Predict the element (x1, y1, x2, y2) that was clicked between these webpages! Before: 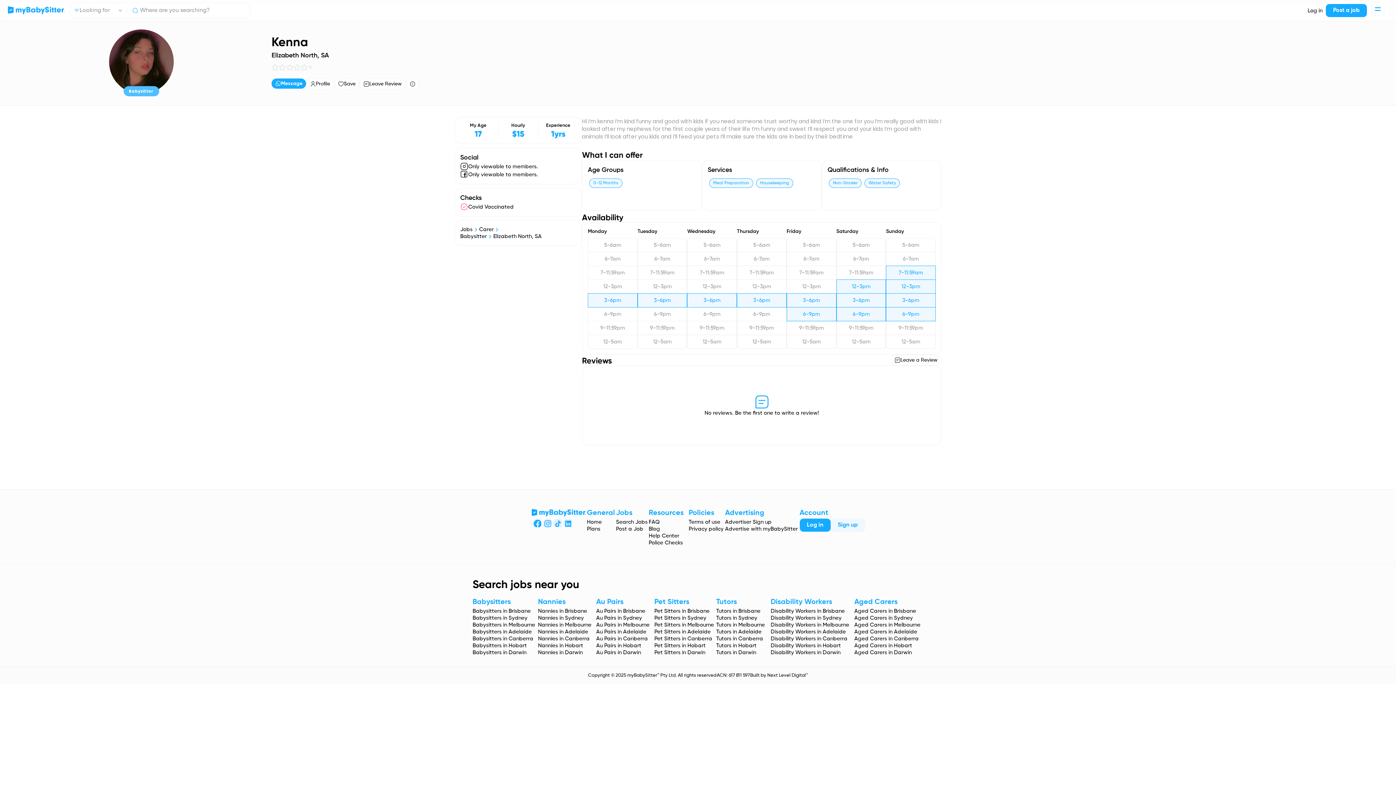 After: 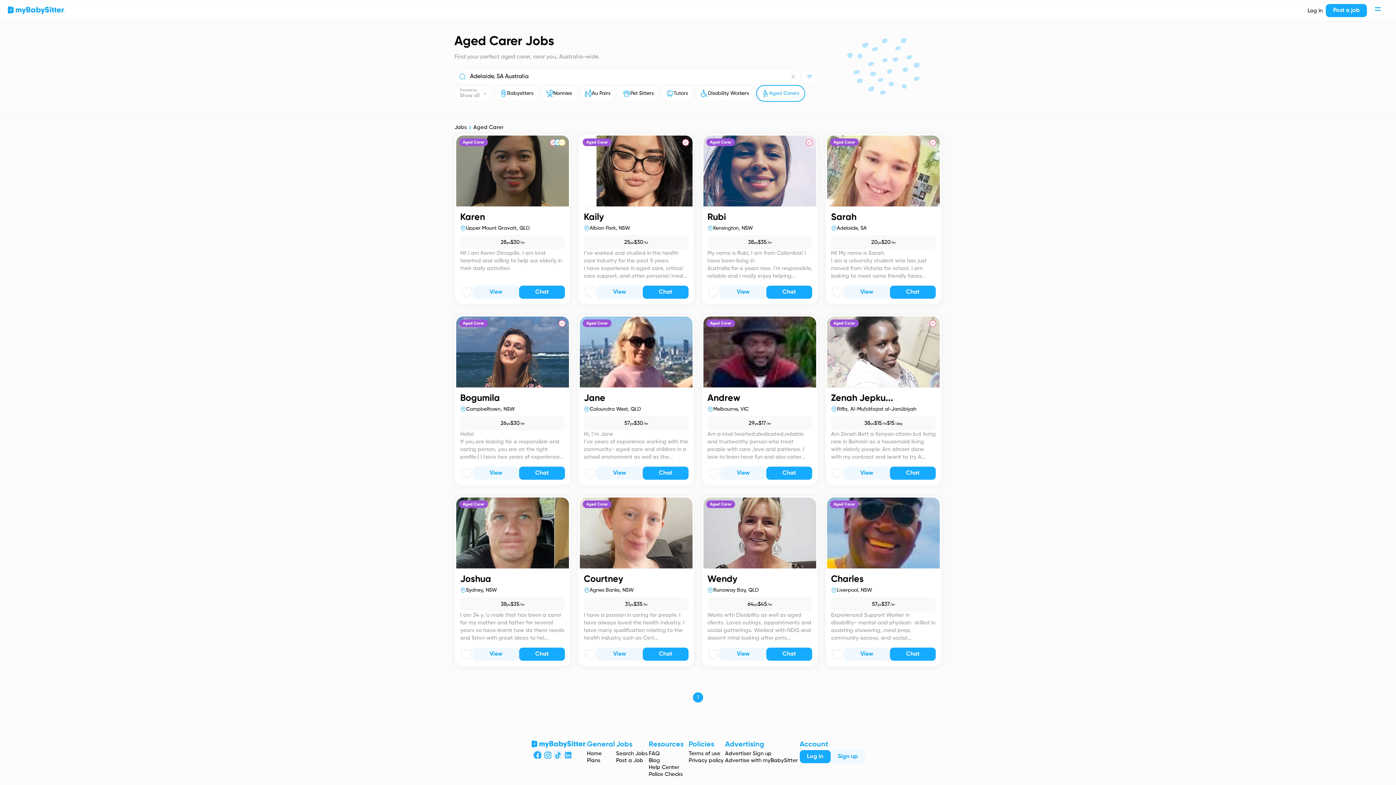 Action: label: Aged Carers in Adelaide bbox: (854, 628, 917, 635)